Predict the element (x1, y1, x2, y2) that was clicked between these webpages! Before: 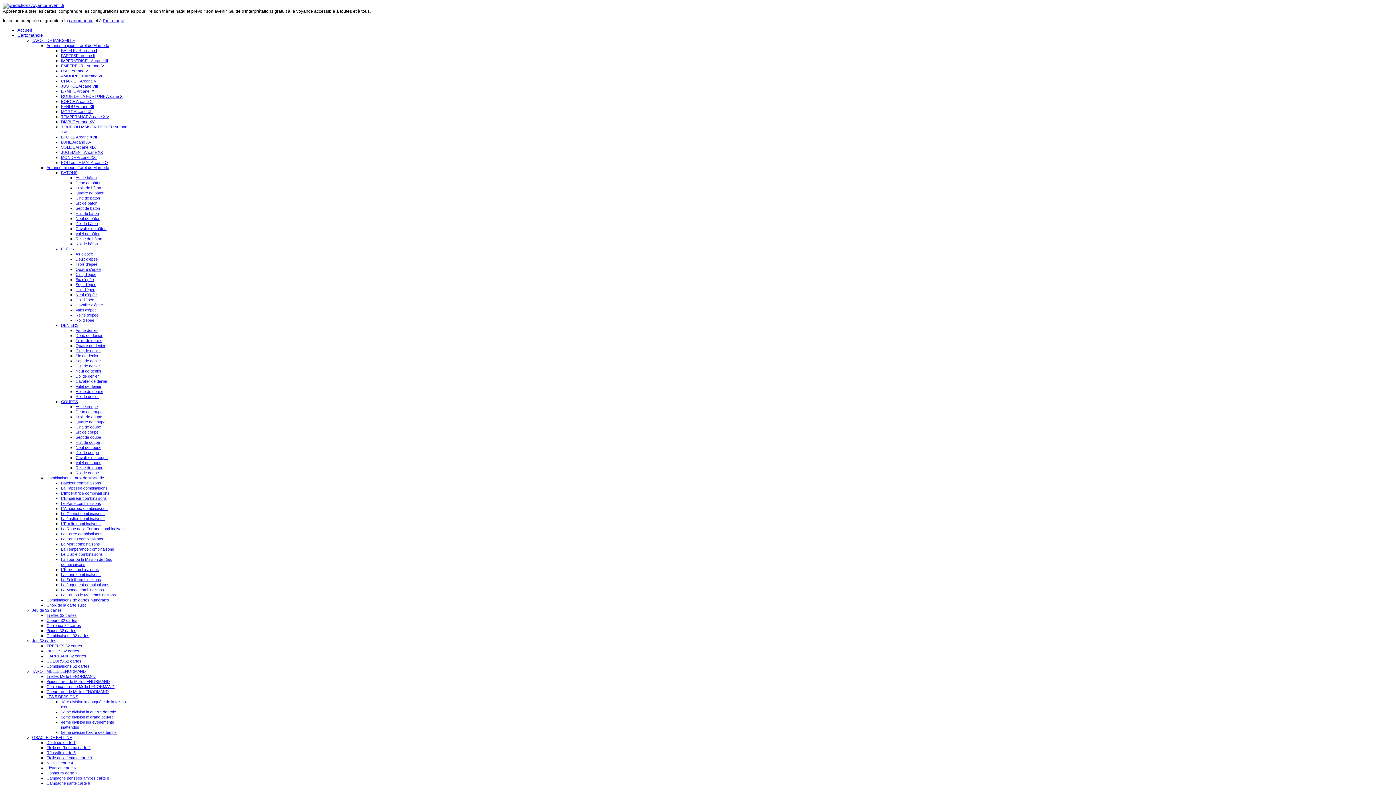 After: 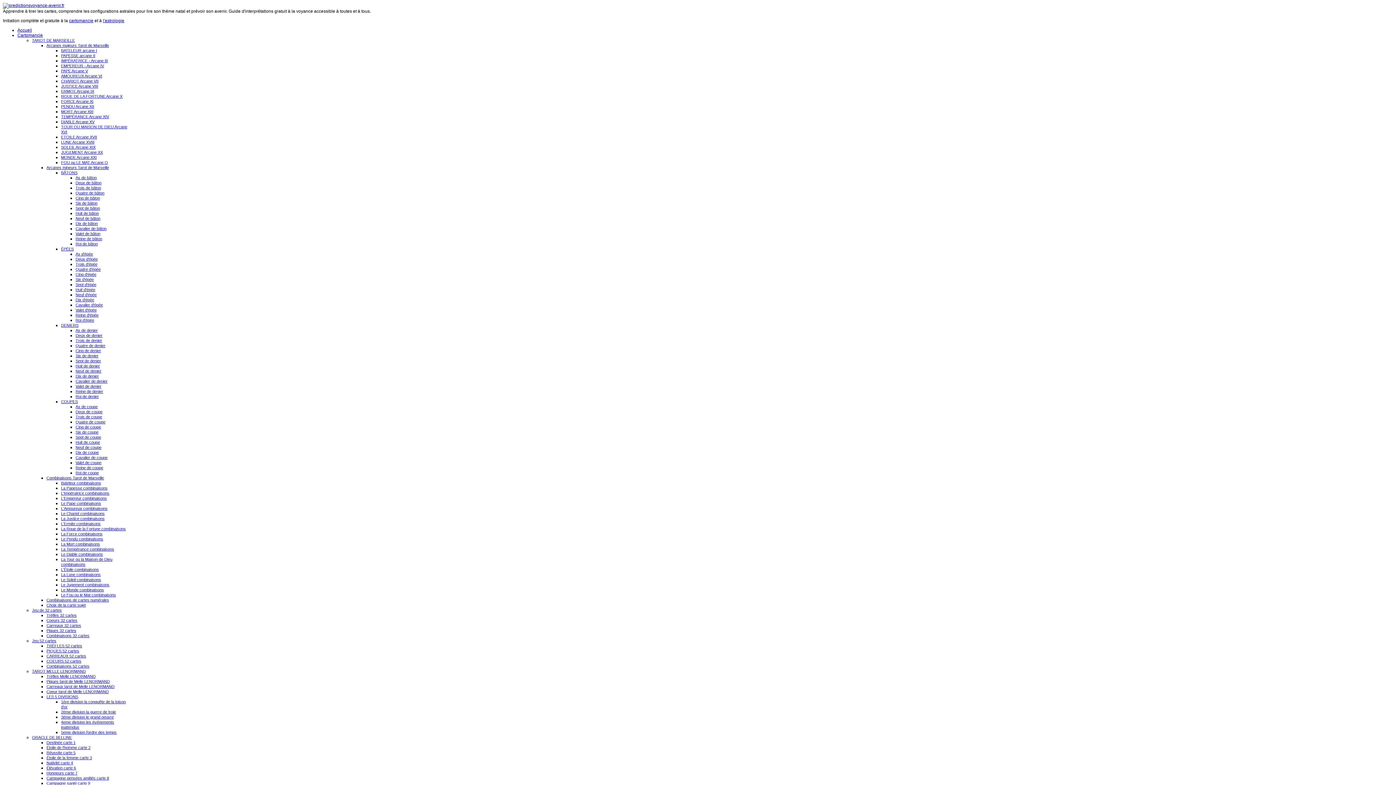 Action: label: COEURS 52 cartes bbox: (46, 659, 81, 663)